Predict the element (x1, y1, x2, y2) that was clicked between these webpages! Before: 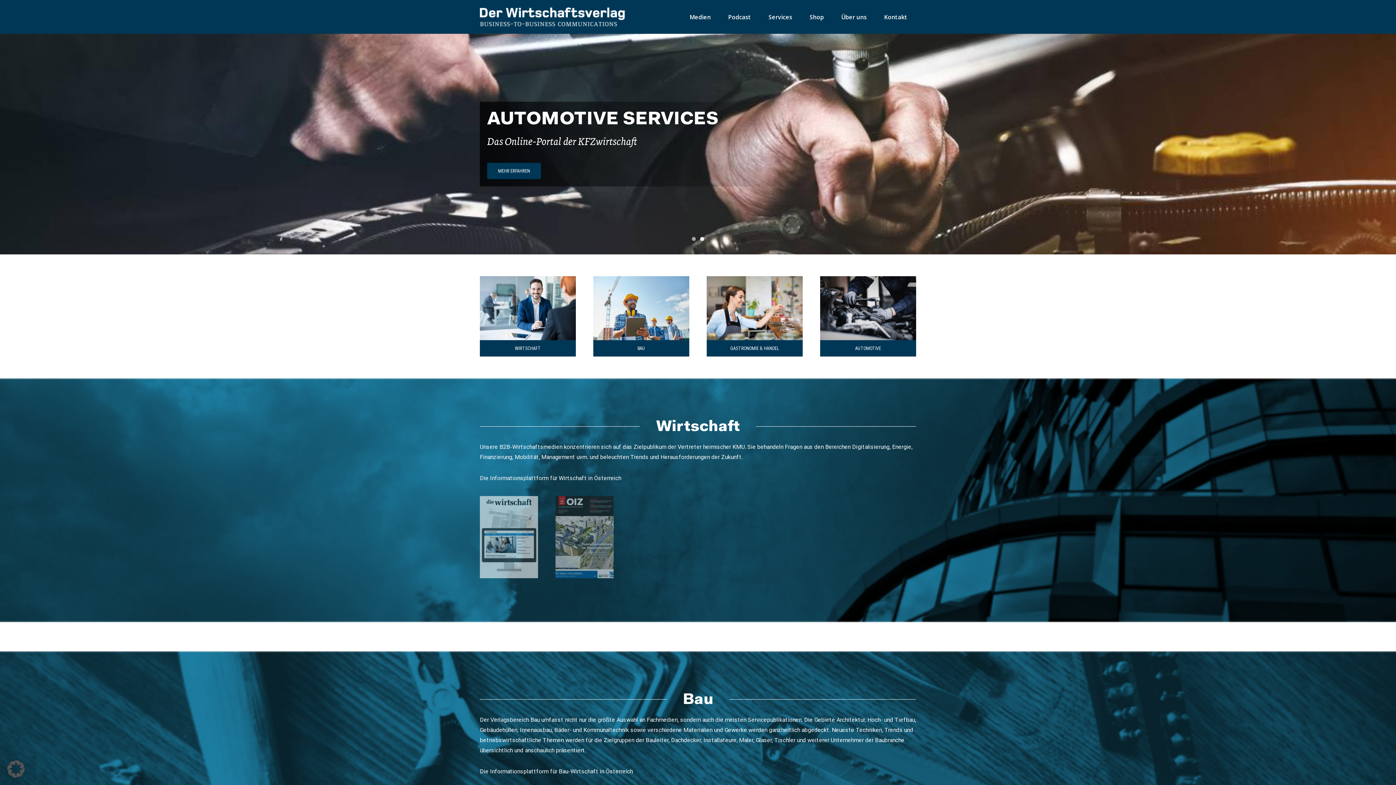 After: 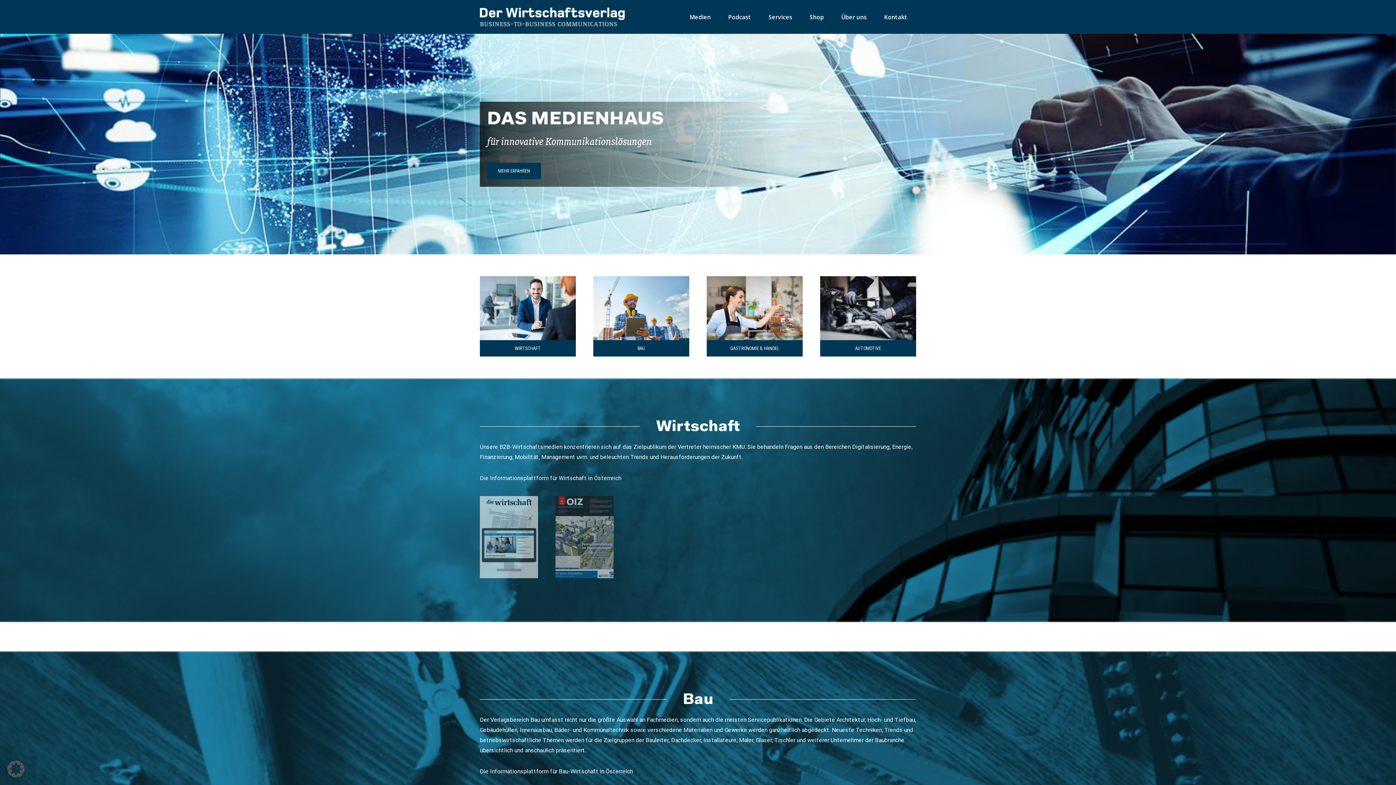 Action: bbox: (480, 7, 625, 26)